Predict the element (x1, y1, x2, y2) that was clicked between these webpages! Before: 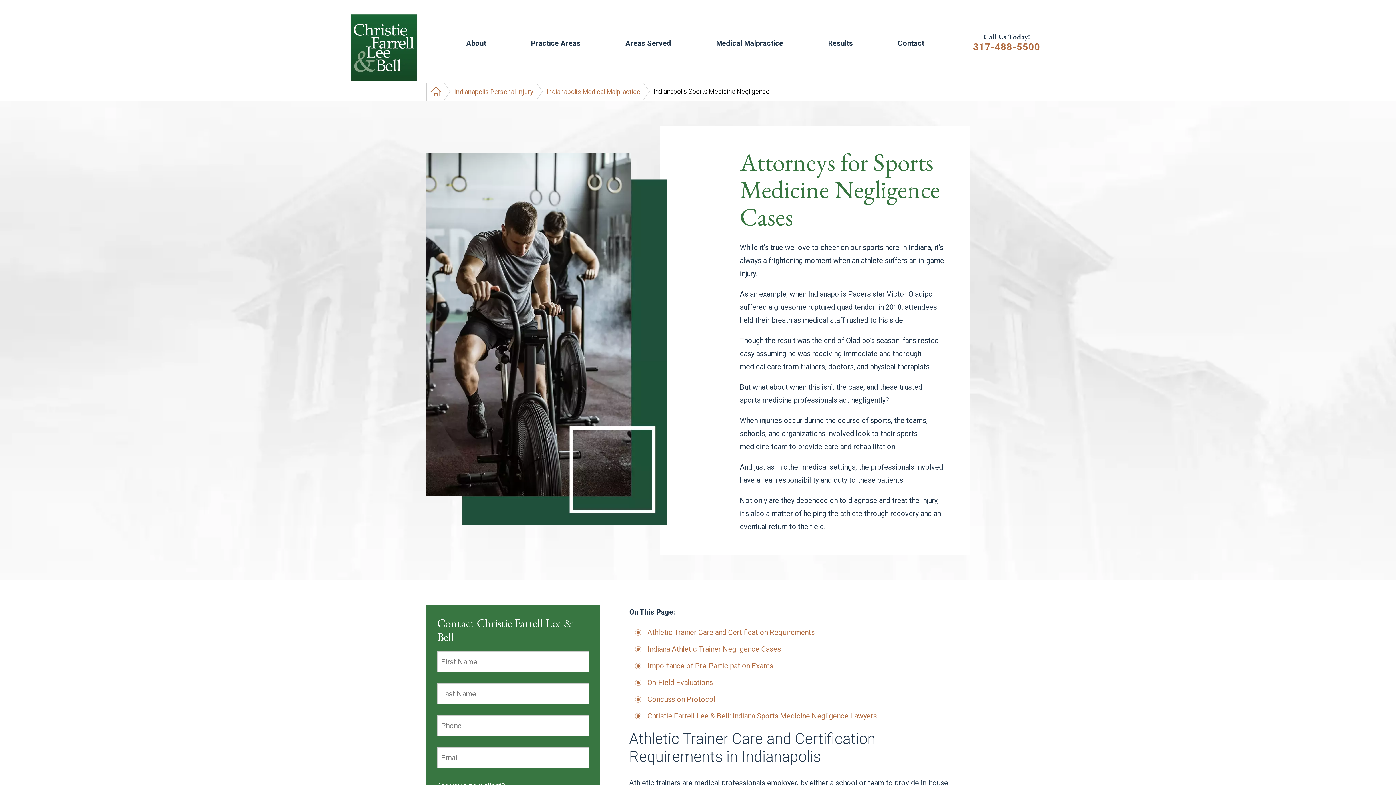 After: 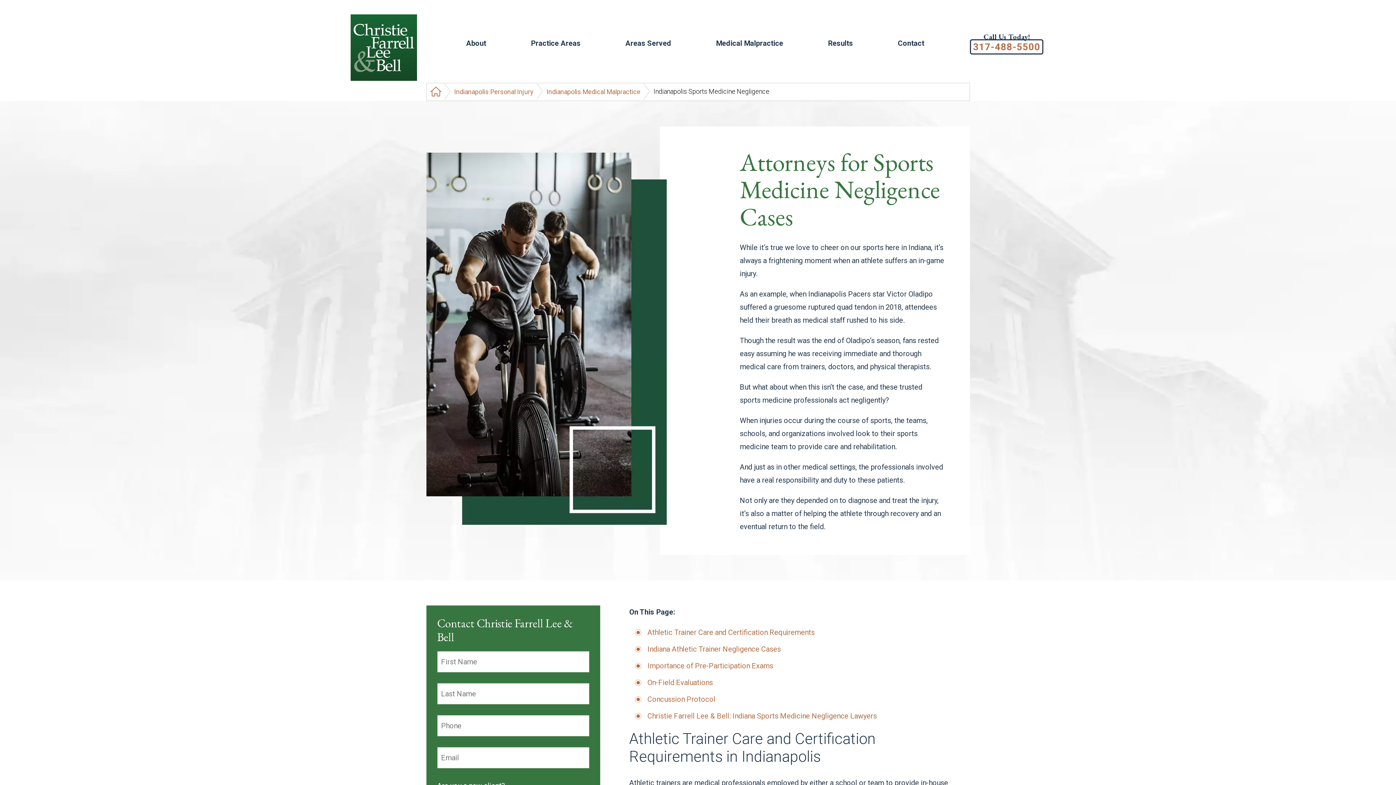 Action: label: 317-488-5500 bbox: (971, 40, 1042, 53)